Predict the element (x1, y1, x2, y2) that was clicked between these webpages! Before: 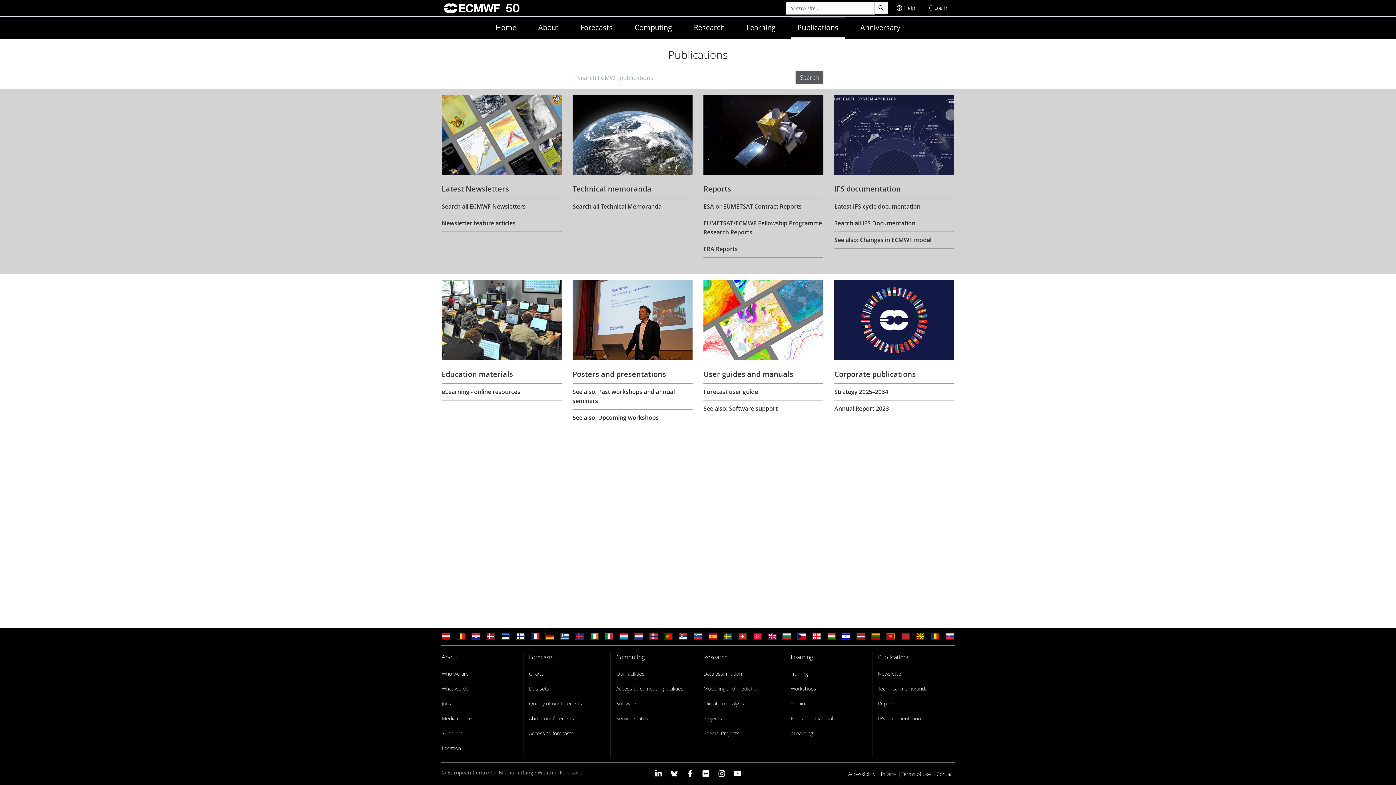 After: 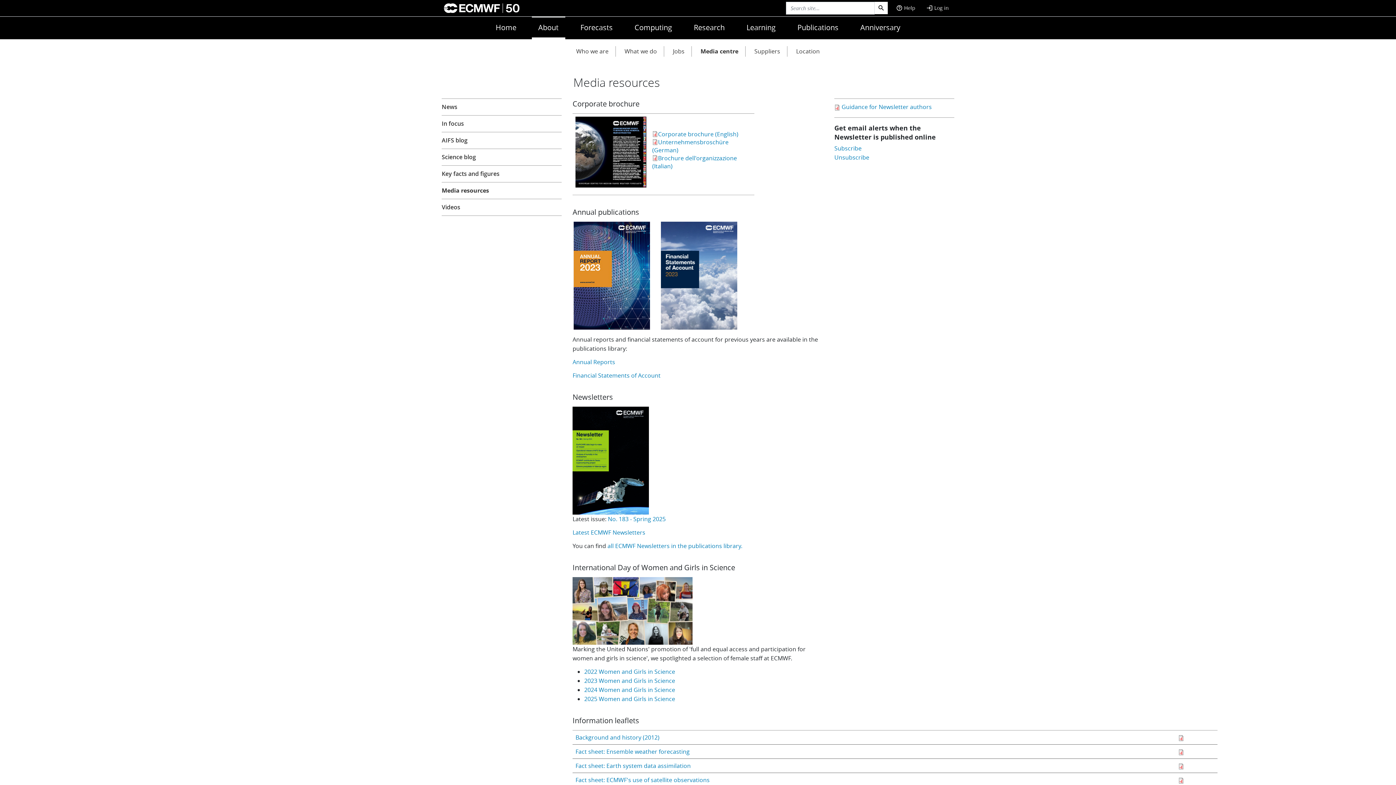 Action: bbox: (834, 369, 954, 379) label: Corporate publications